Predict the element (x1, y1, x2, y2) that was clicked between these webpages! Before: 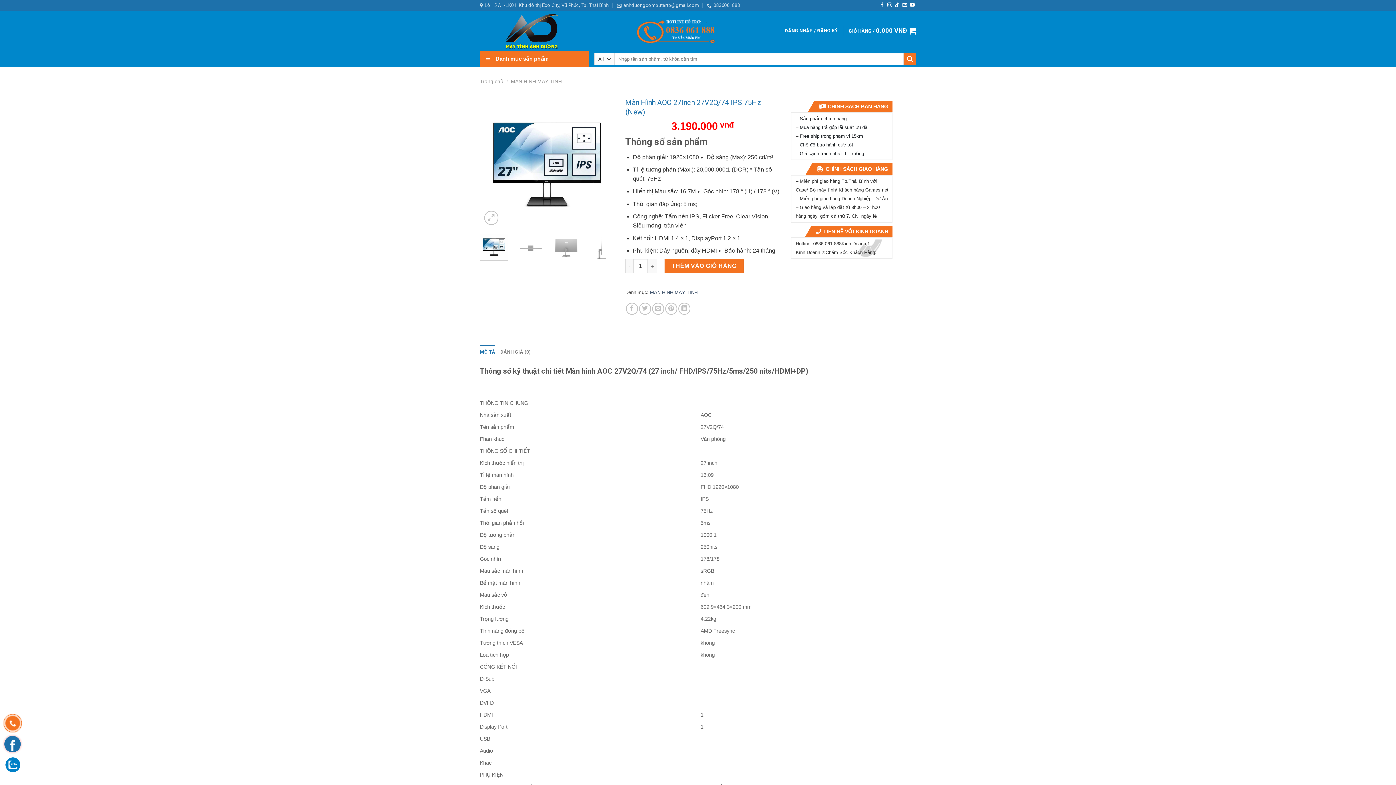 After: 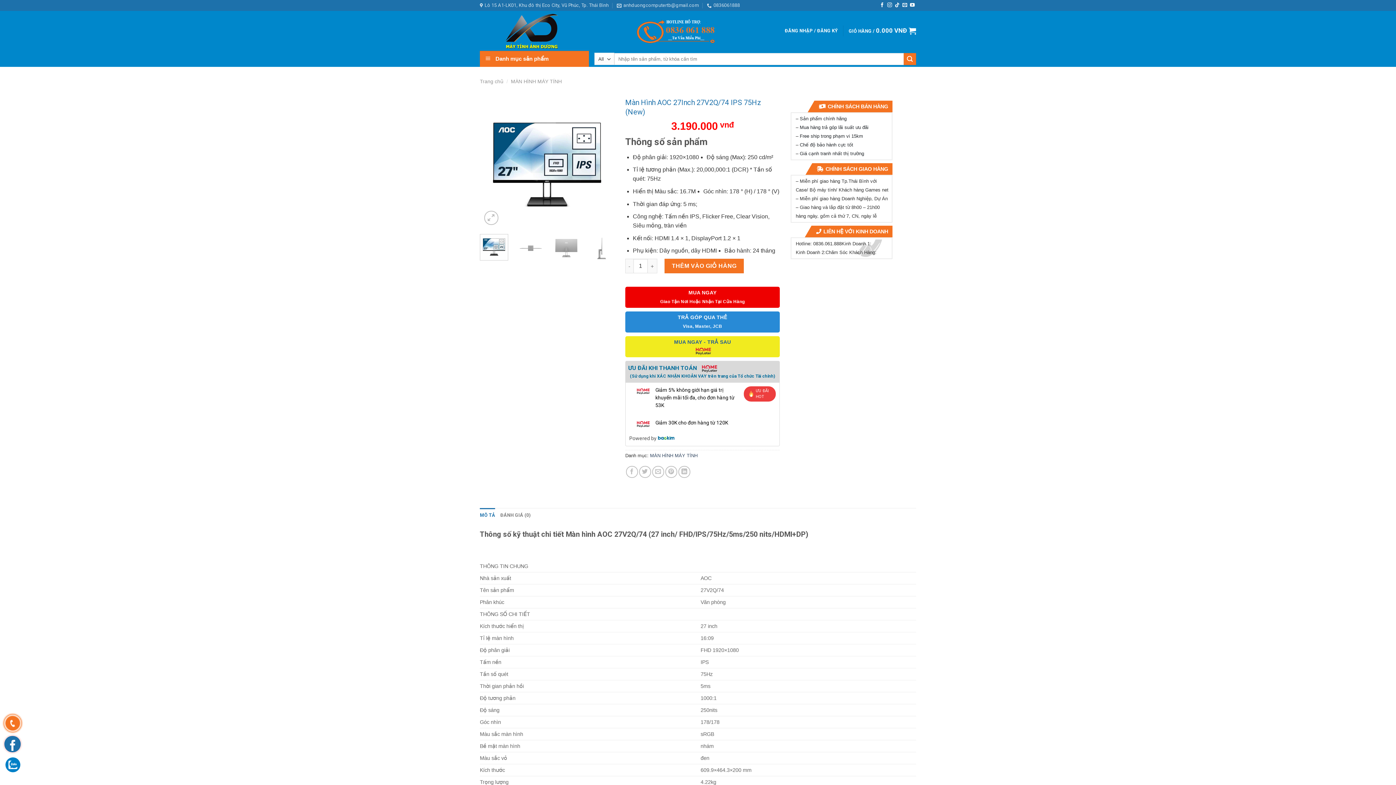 Action: label: Email to a Friend bbox: (652, 302, 664, 314)